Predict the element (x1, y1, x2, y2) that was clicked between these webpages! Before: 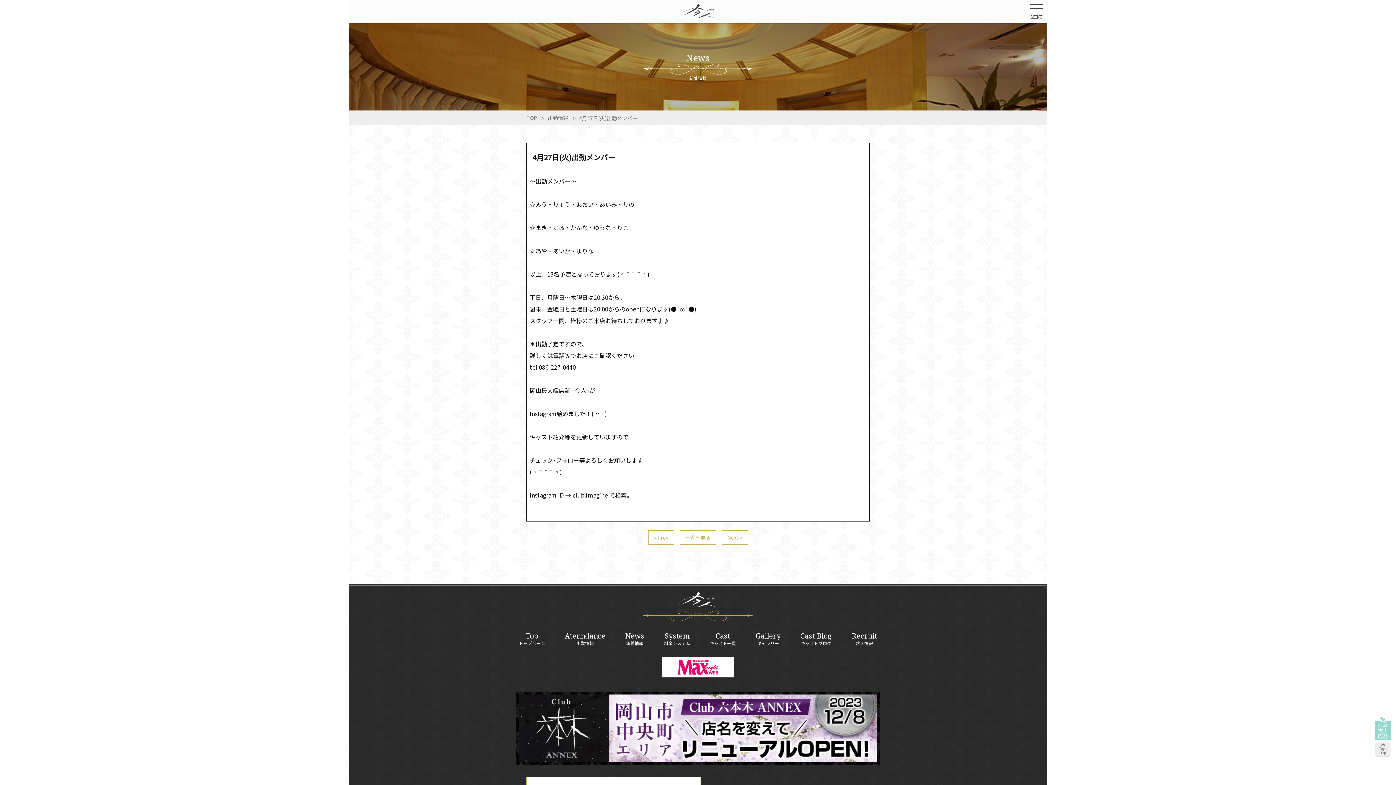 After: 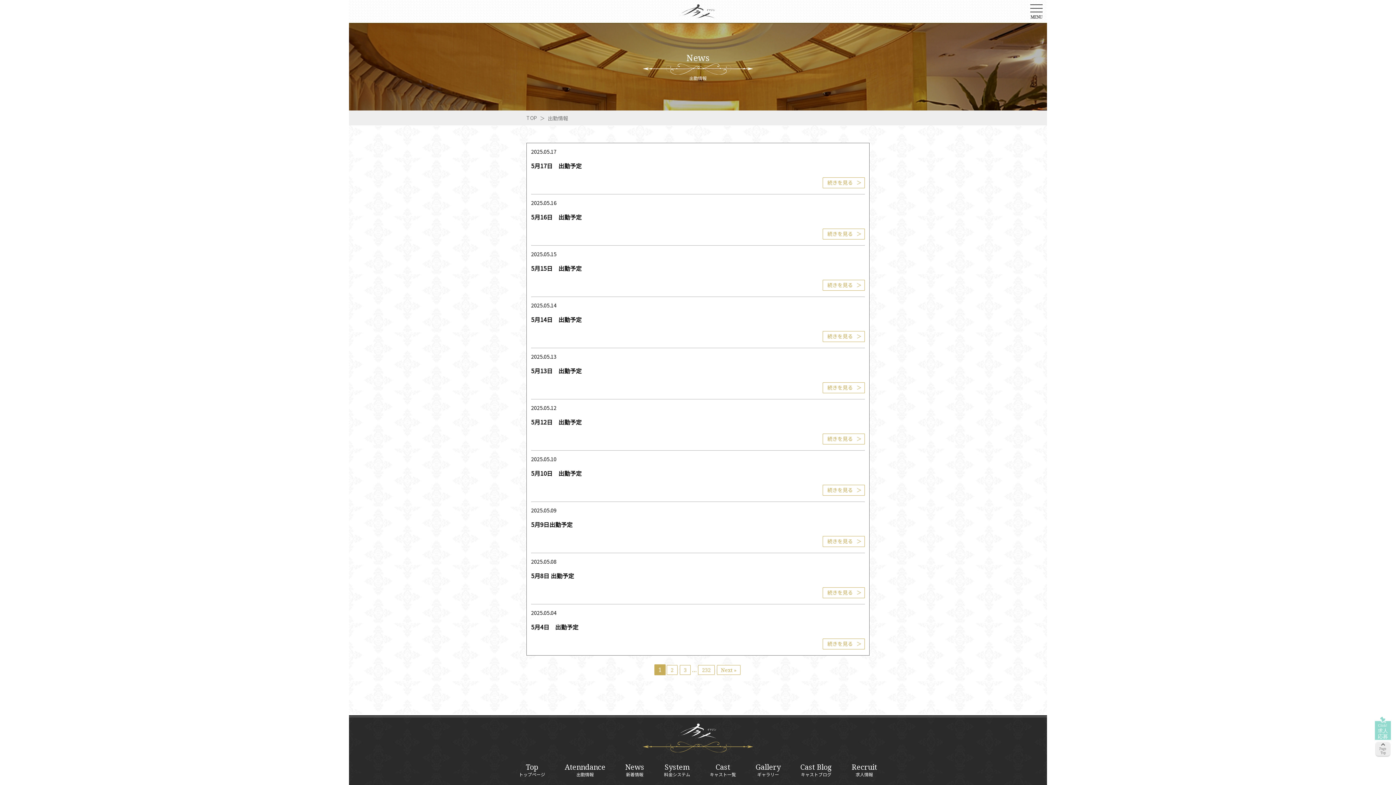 Action: bbox: (680, 530, 715, 544) label: 一覧へ戻る